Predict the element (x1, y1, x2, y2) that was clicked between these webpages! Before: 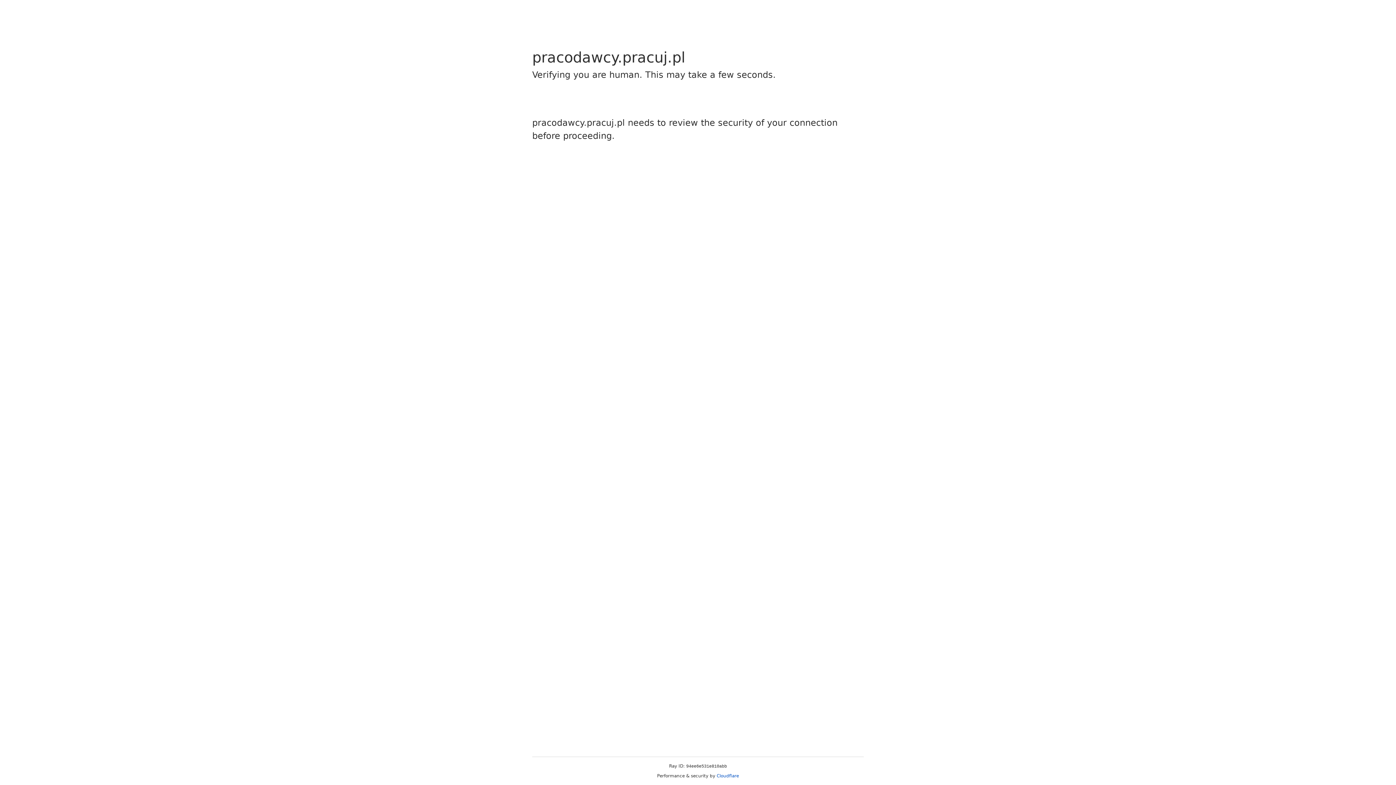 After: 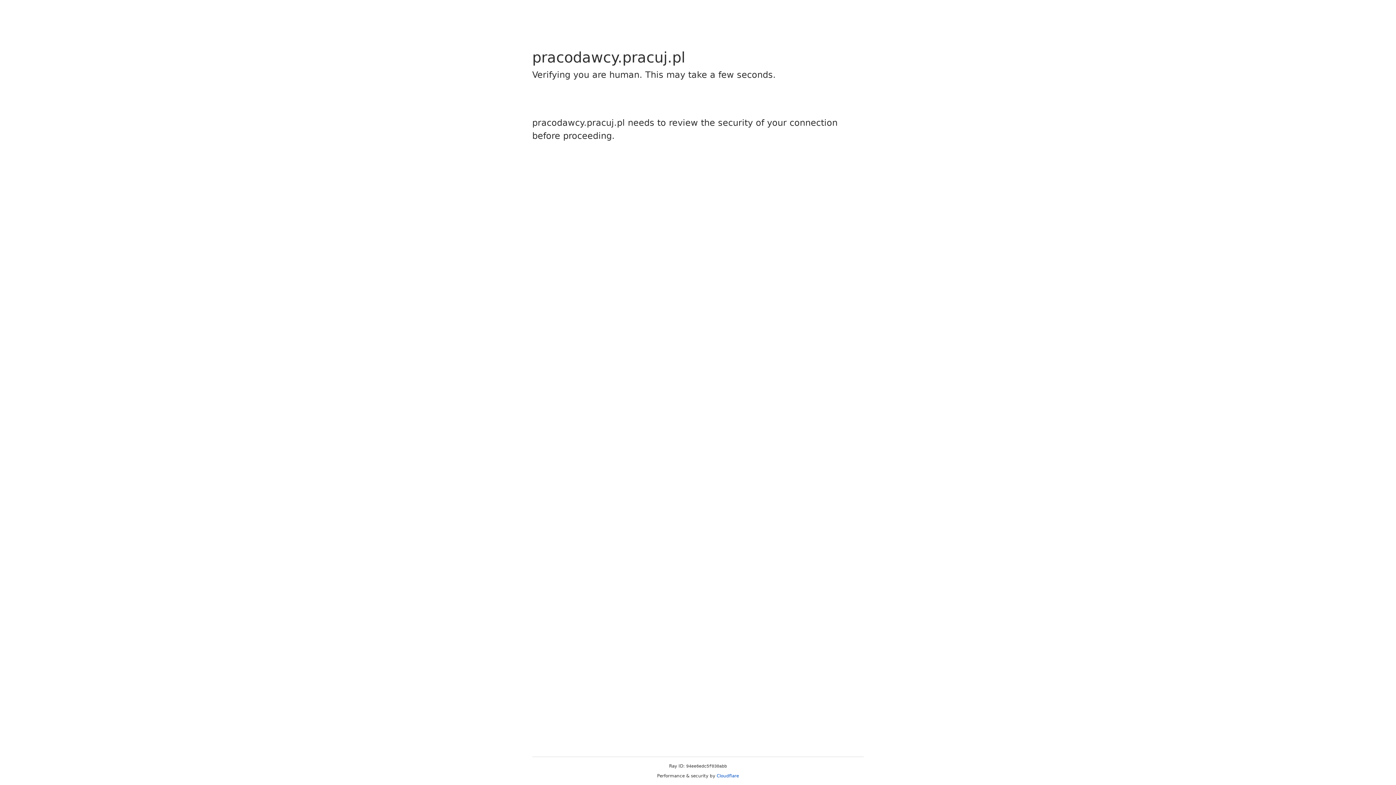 Action: label: Cloudflare bbox: (716, 773, 739, 778)